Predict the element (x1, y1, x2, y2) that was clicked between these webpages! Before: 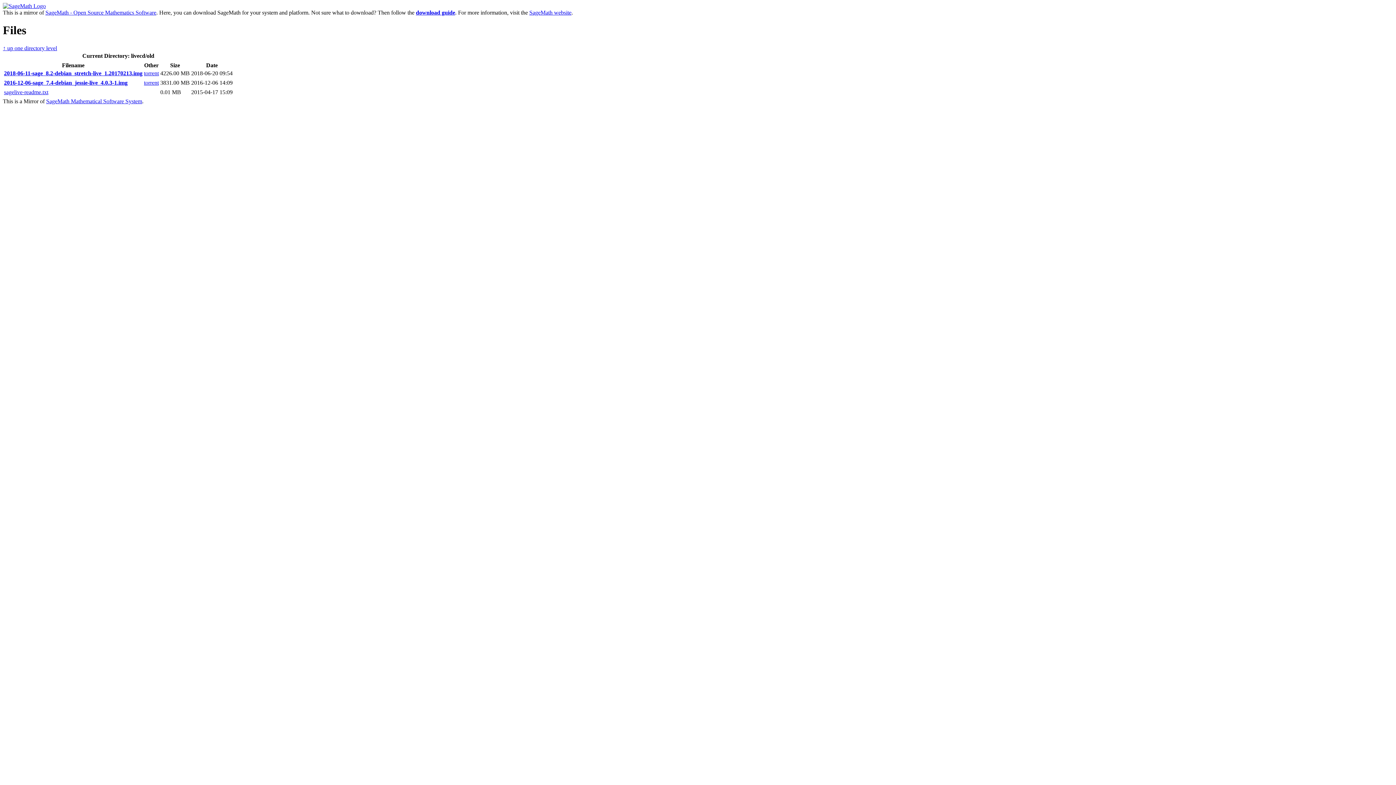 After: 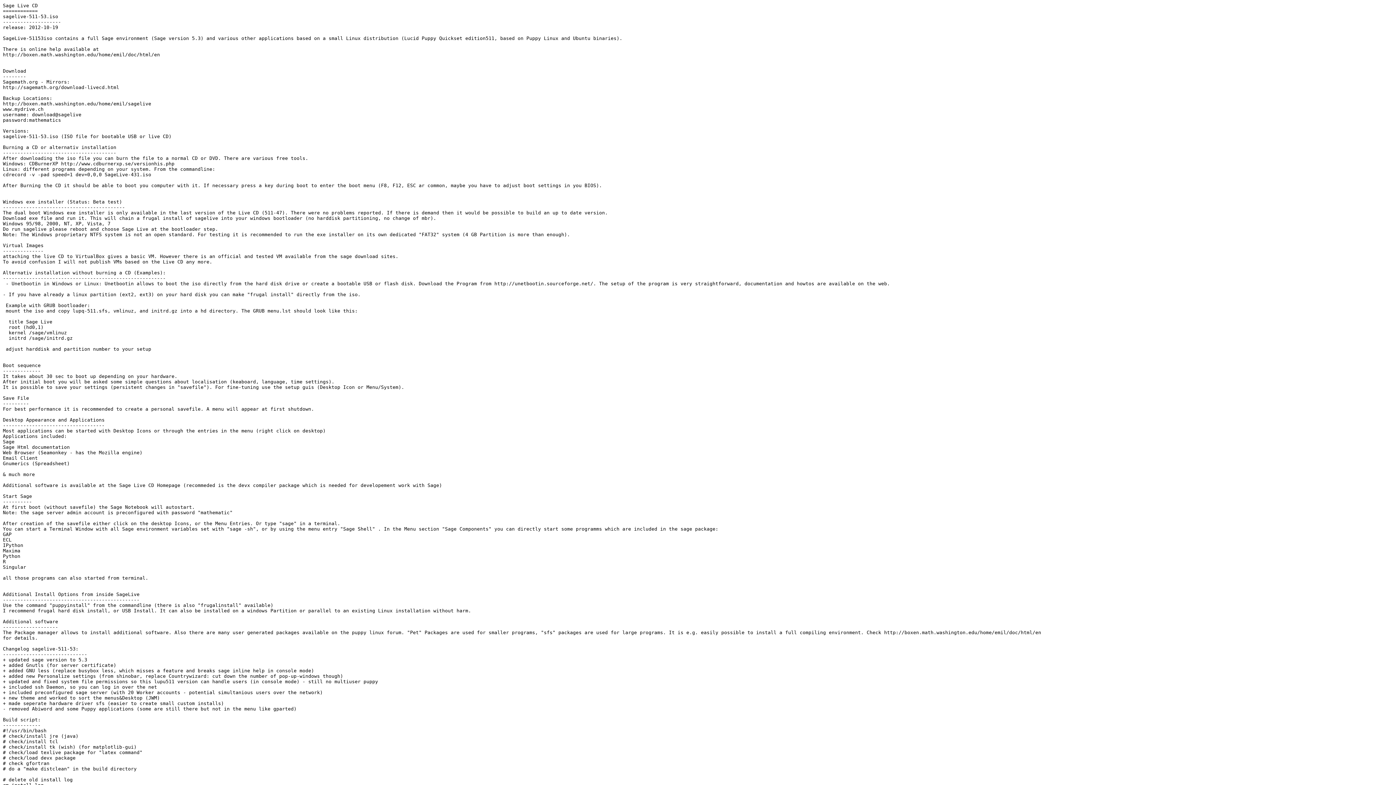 Action: label: sagelive-readme.txt bbox: (4, 89, 48, 95)